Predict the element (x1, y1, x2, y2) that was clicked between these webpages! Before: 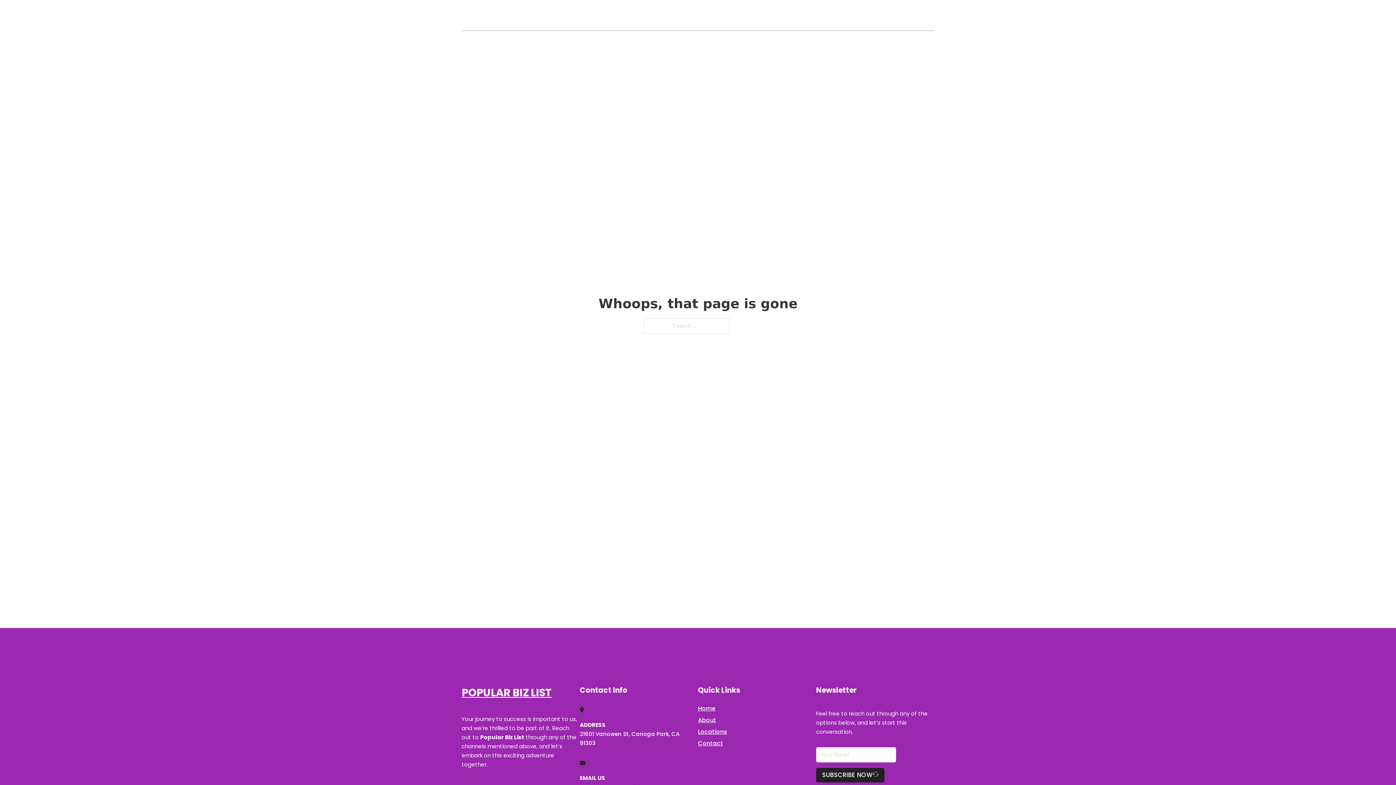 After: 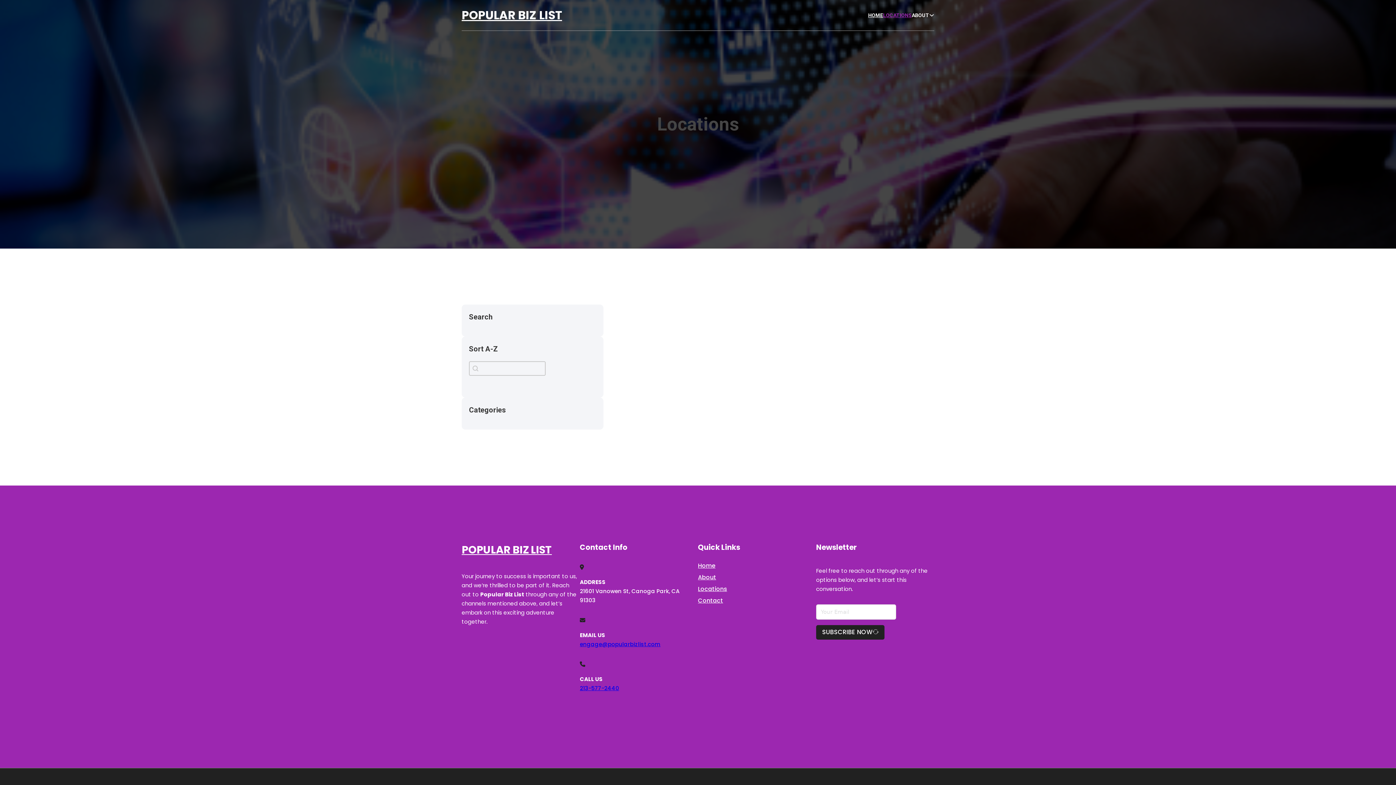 Action: label: Locations bbox: (698, 727, 727, 736)